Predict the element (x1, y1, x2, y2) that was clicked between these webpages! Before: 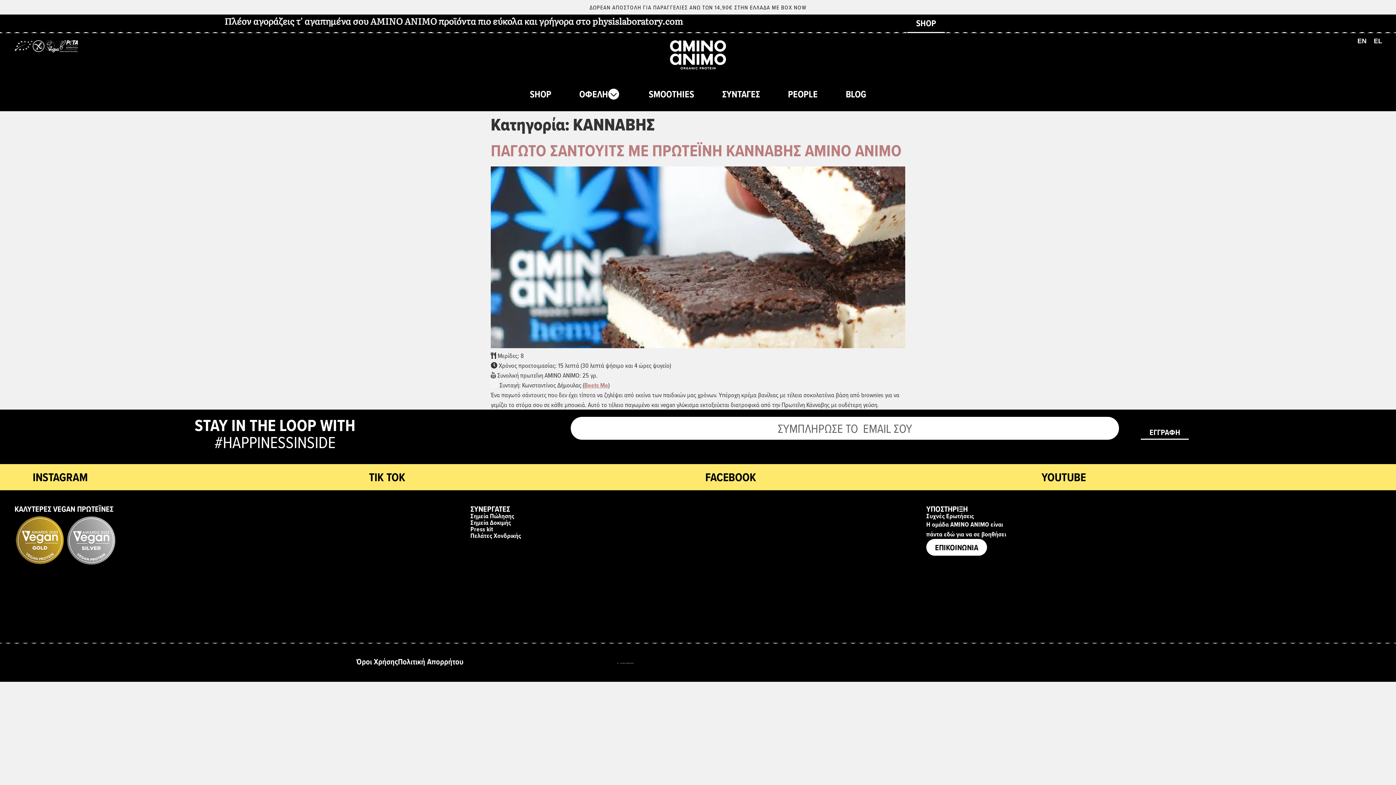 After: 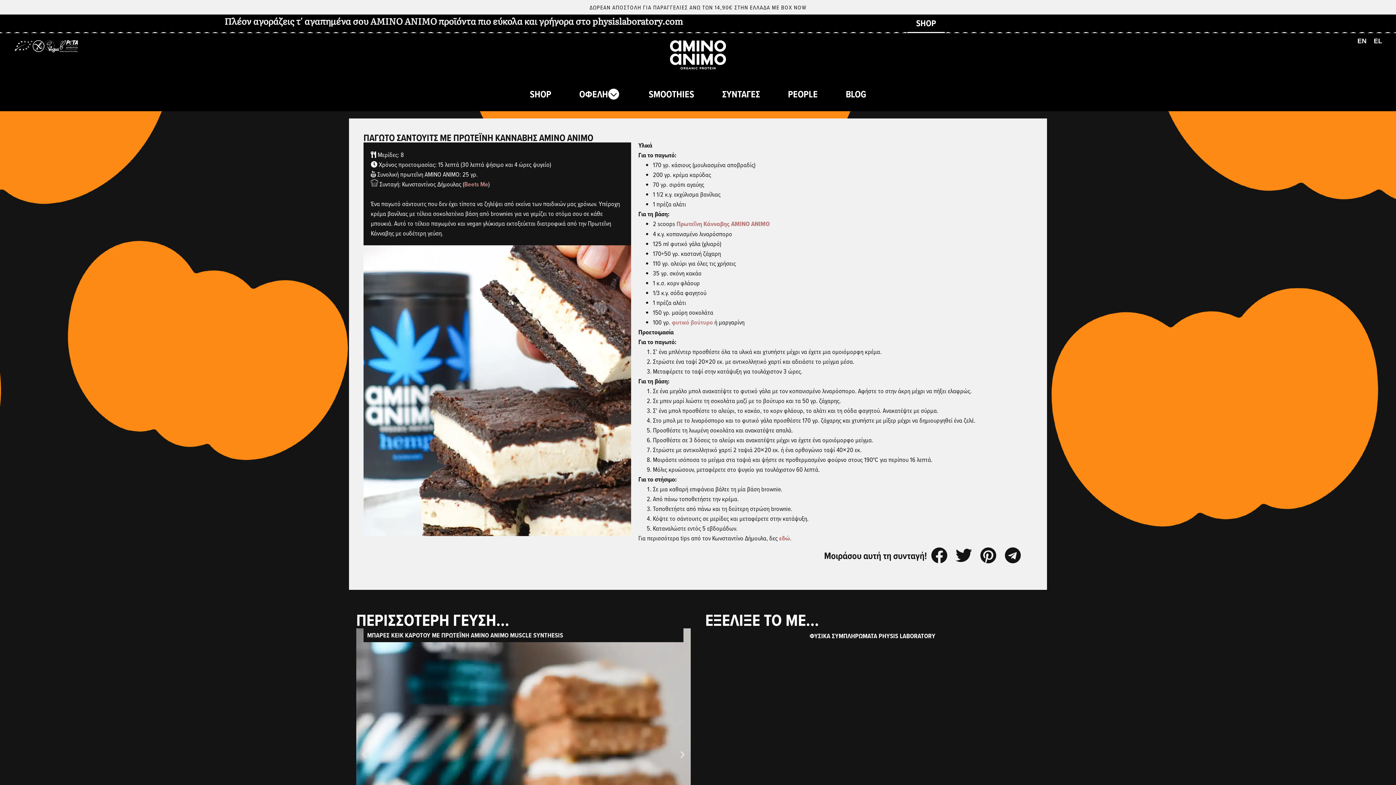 Action: label: ΠΑΓΩΤΟ ΣΑΝΤΟΥΙΤΣ ΜΕ ΠΡΩΤΕΪΝΗ ΚΑΝΝΑΒΗΣ AMINO ANIMO bbox: (490, 138, 901, 162)